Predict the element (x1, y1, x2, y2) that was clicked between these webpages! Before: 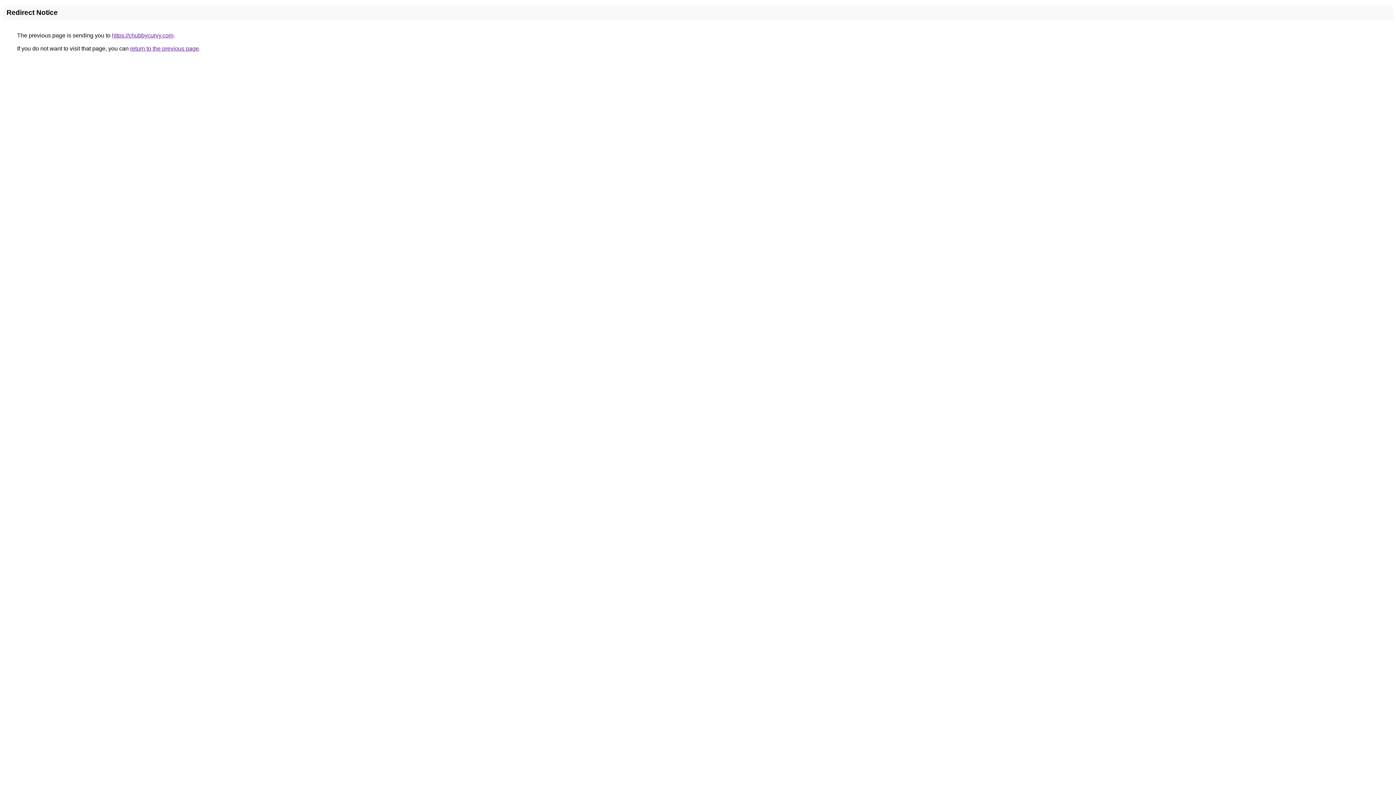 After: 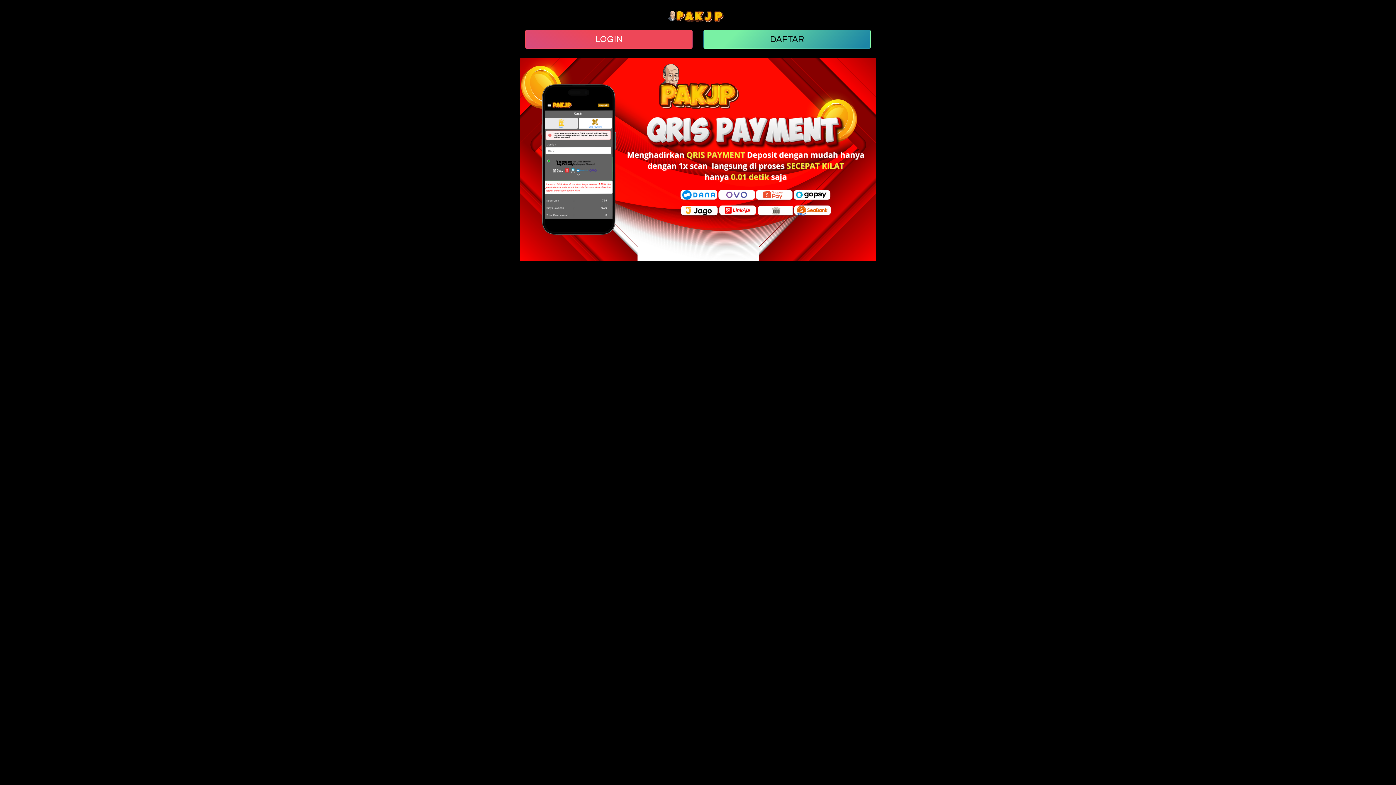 Action: label: https://chubbycurvy.com bbox: (112, 32, 173, 38)